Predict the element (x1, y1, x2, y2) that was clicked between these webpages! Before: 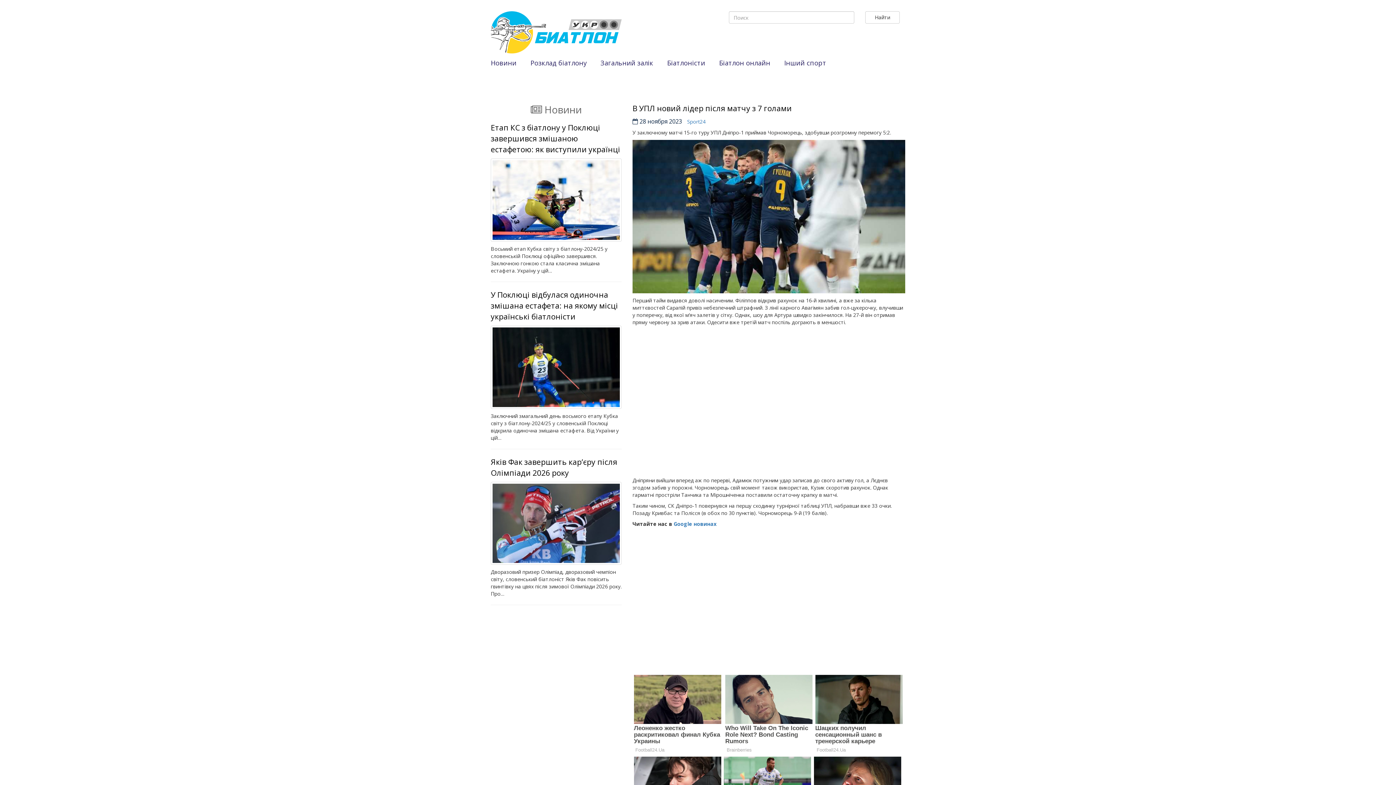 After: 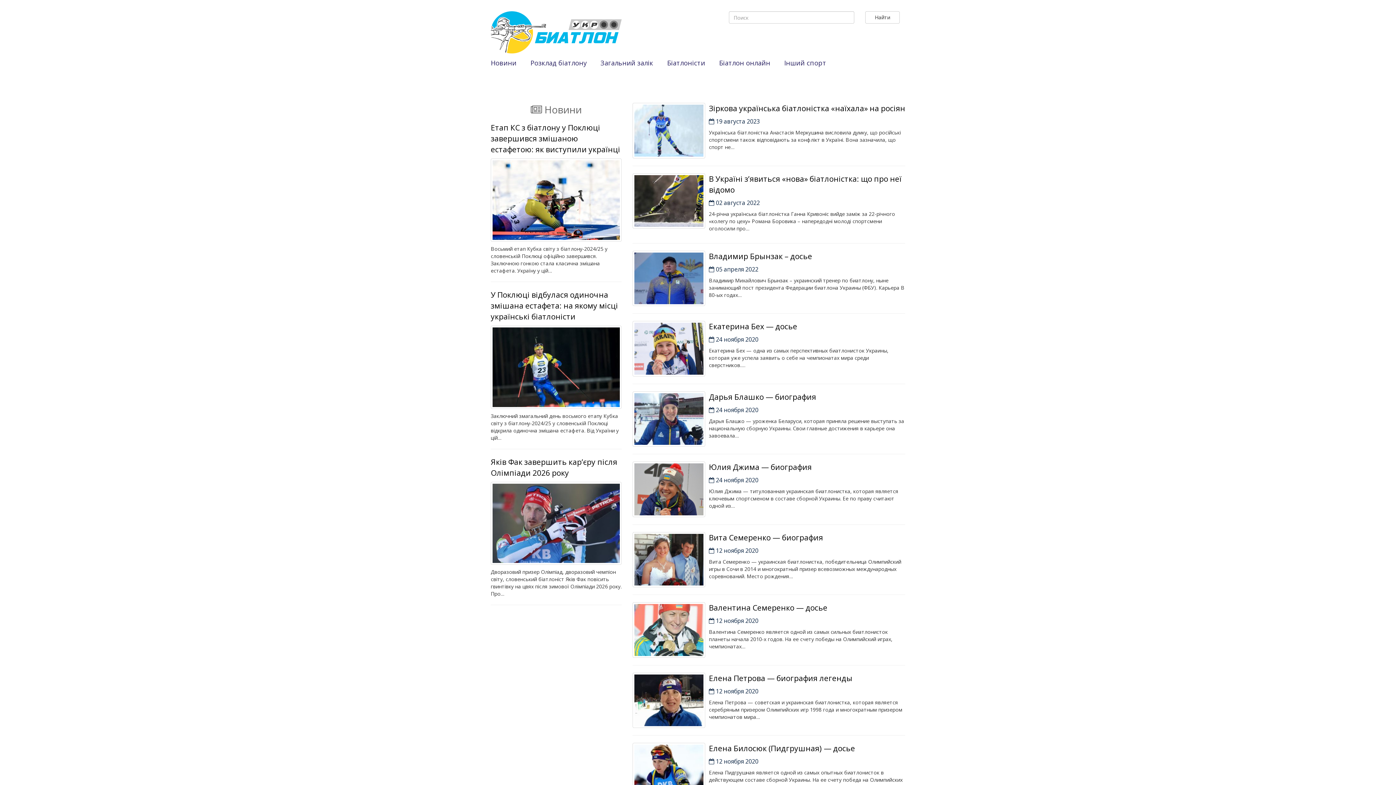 Action: label: Біатлоністи bbox: (662, 56, 709, 70)